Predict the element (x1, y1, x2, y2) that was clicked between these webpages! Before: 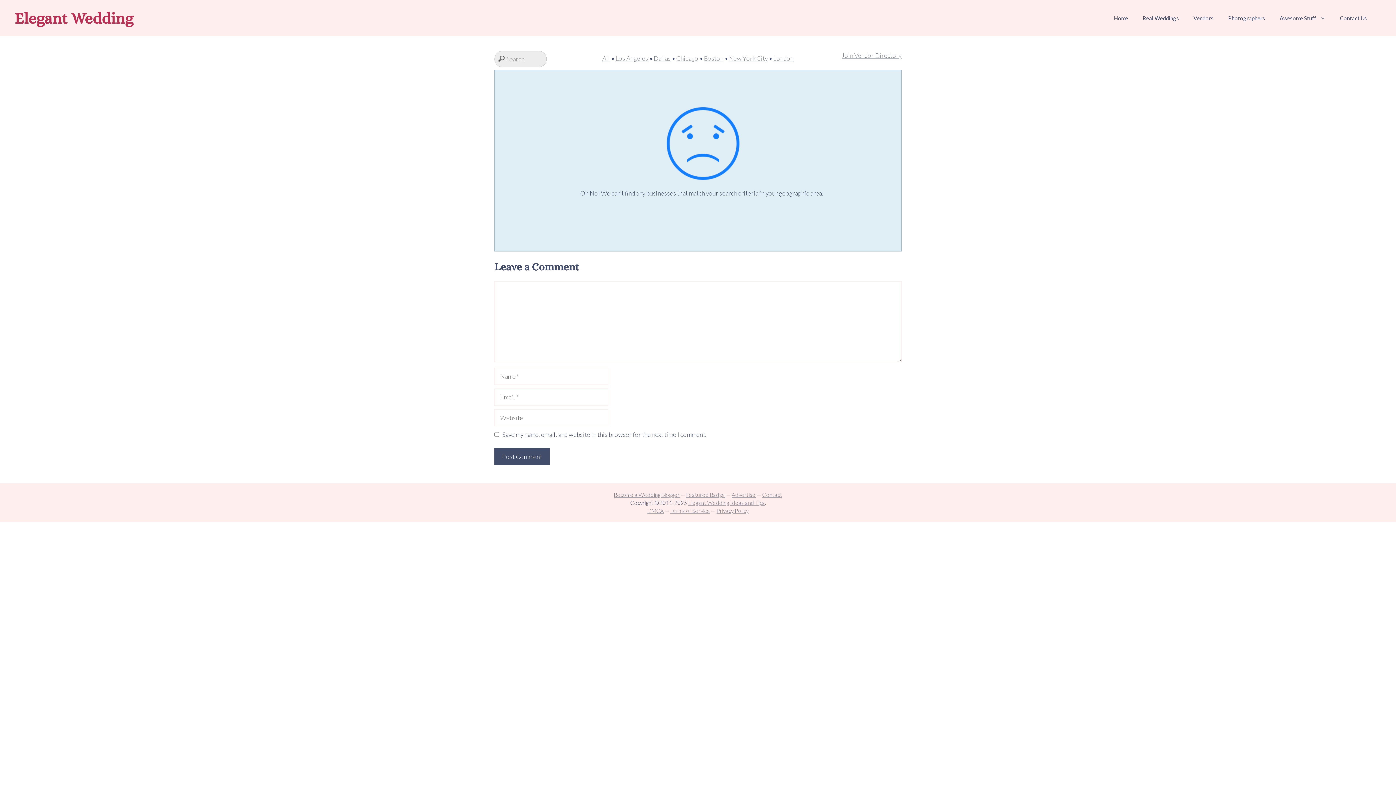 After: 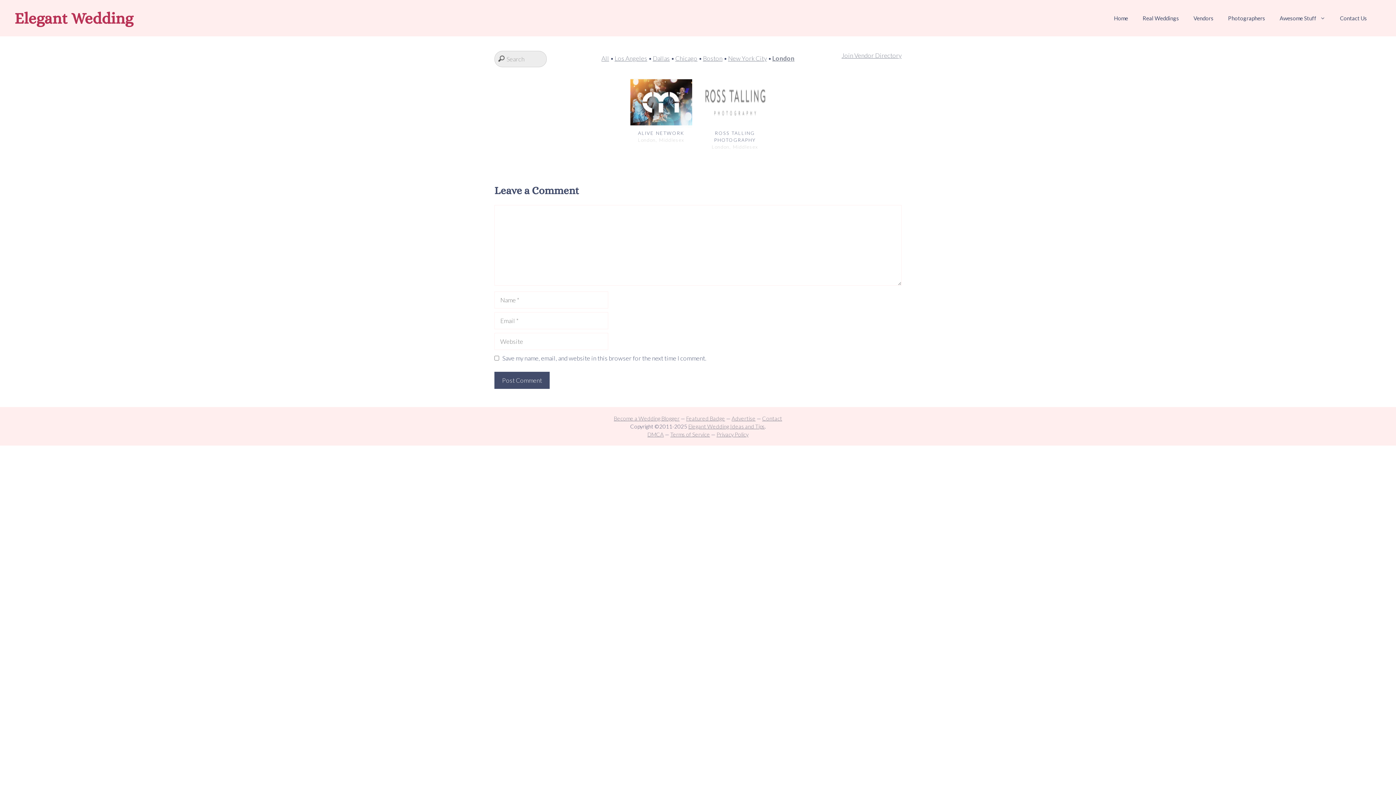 Action: bbox: (773, 54, 793, 62) label: London